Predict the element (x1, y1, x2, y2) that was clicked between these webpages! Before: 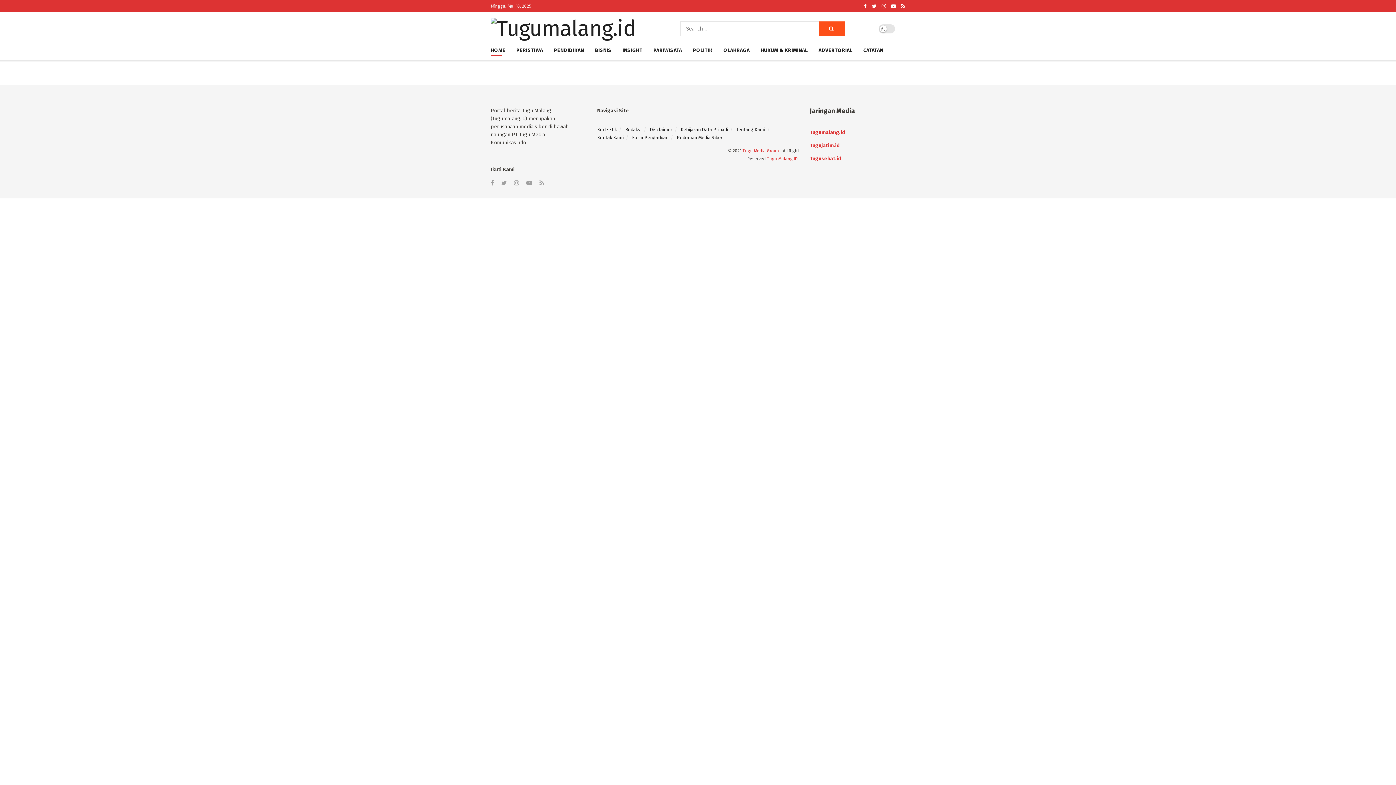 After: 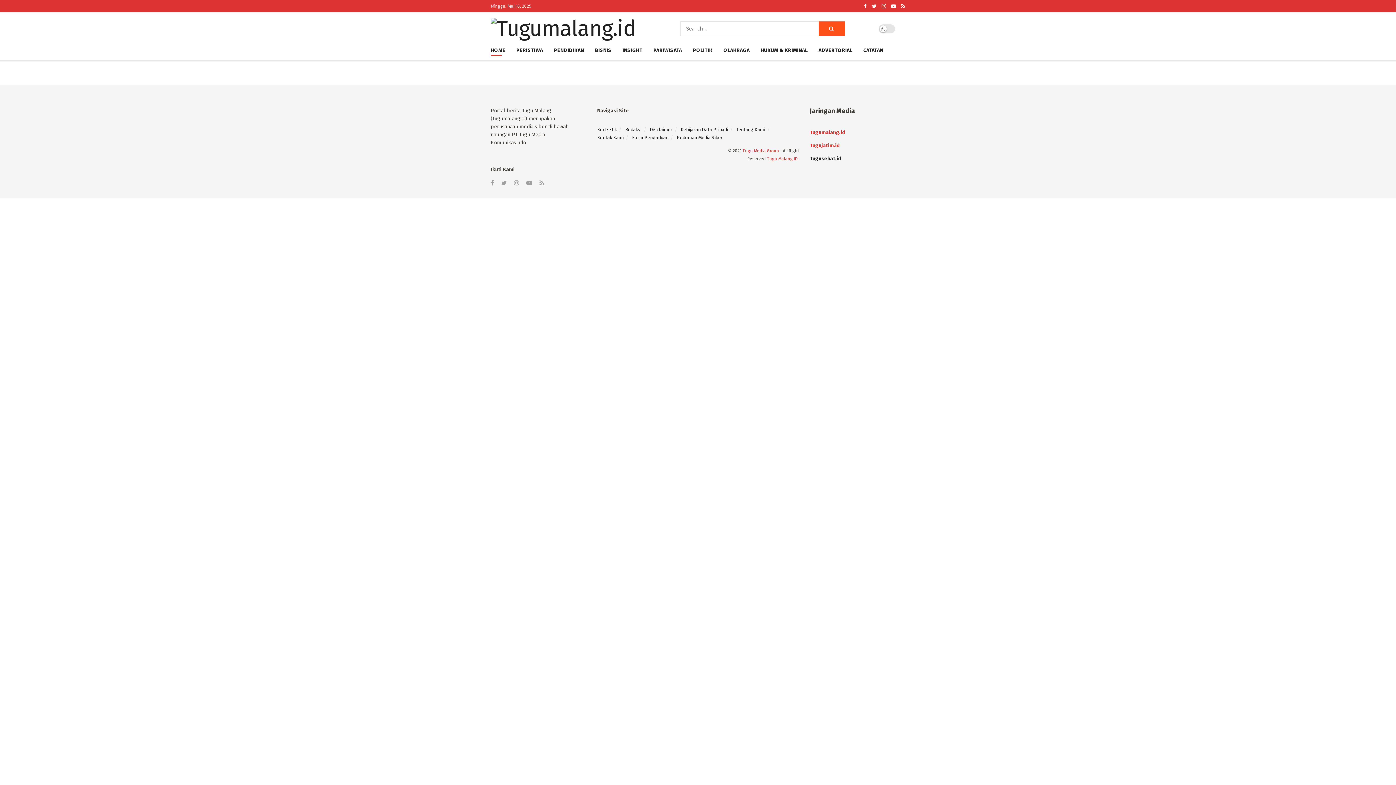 Action: bbox: (810, 155, 841, 161) label: Tugusehat.id